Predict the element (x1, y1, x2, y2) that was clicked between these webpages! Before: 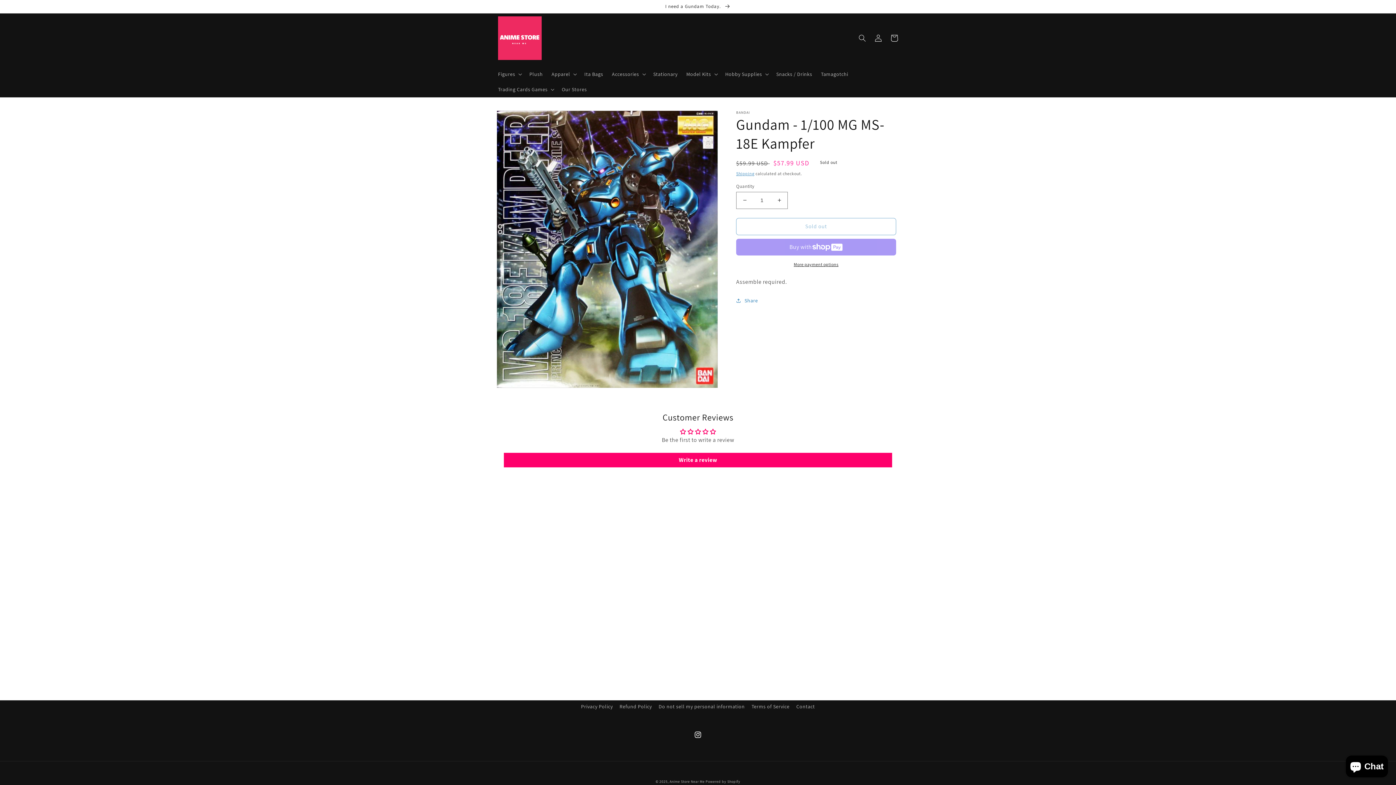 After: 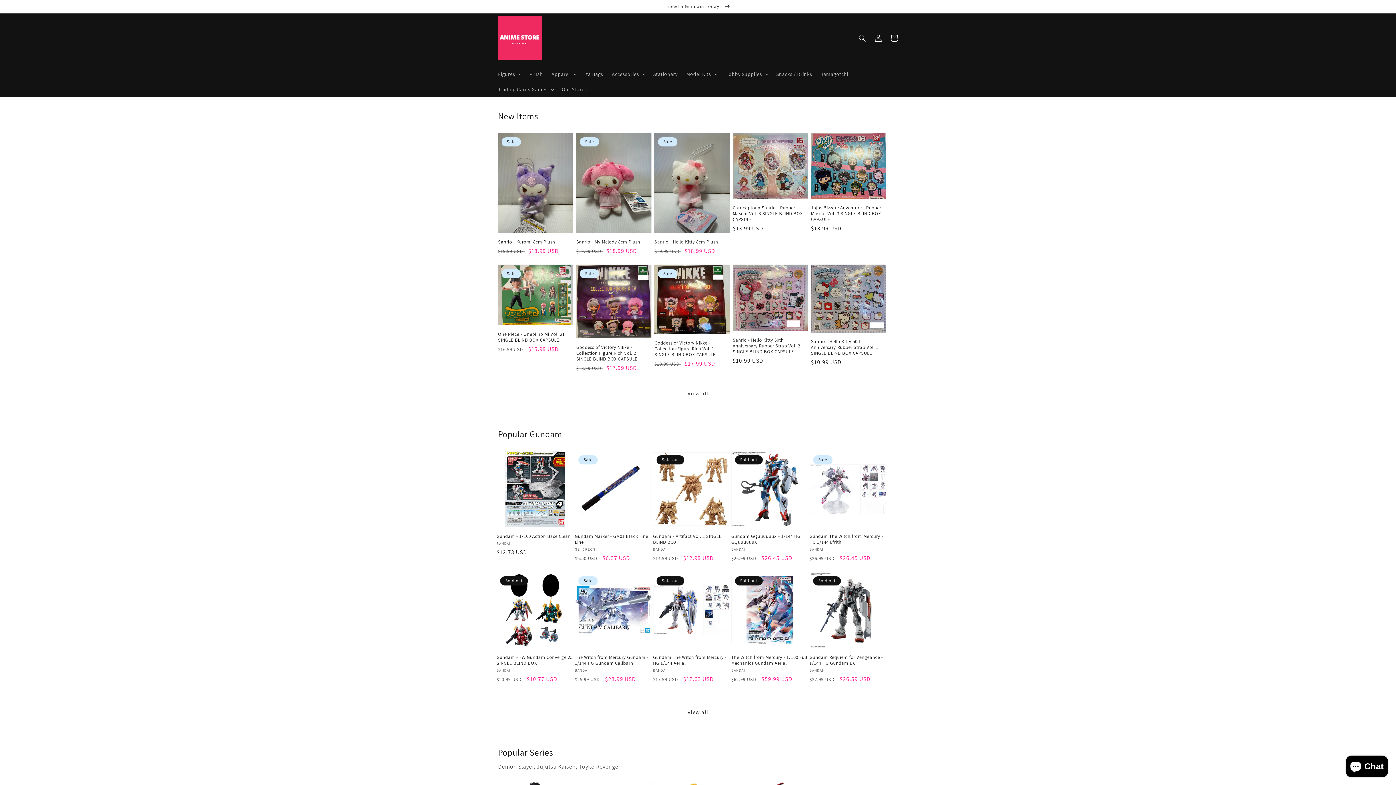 Action: bbox: (669, 779, 704, 784) label: Anime Store Near Me